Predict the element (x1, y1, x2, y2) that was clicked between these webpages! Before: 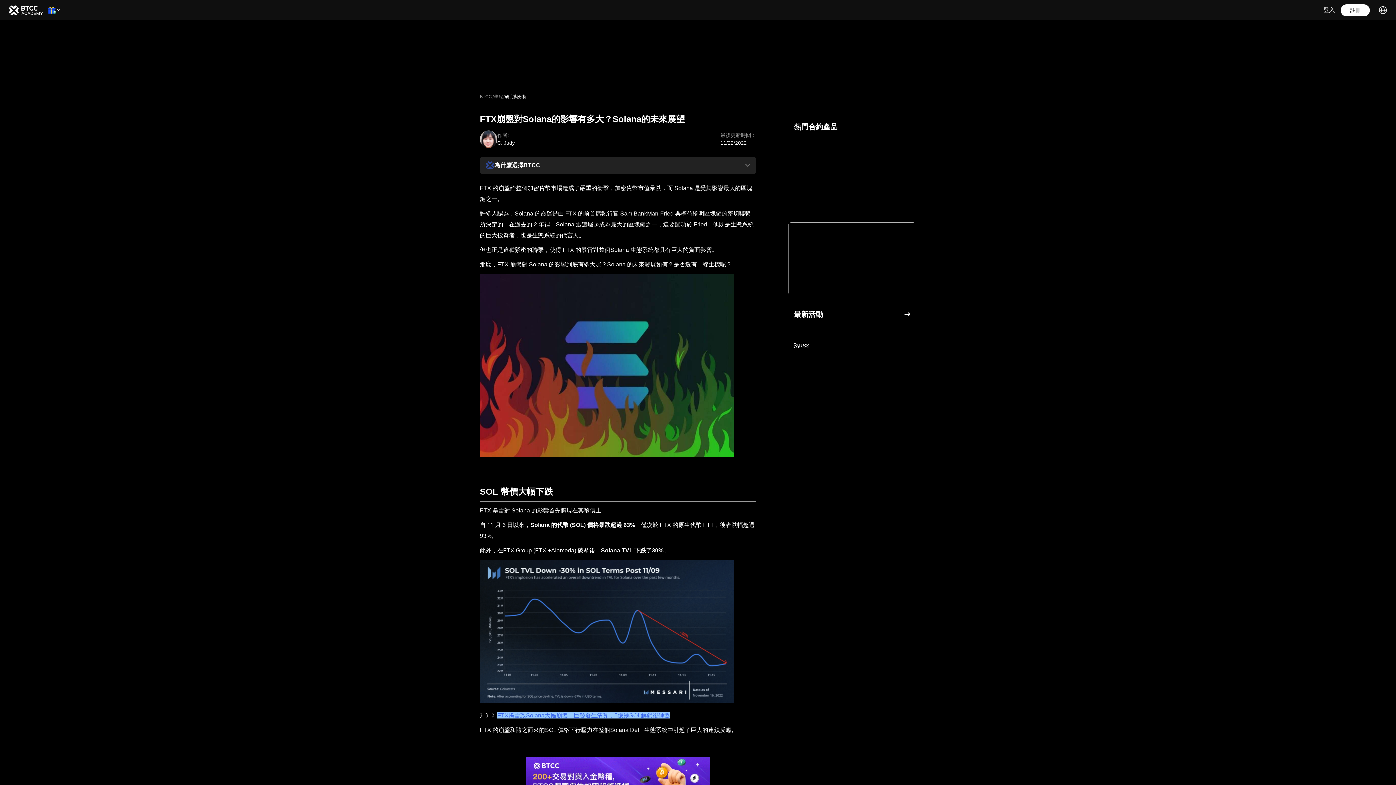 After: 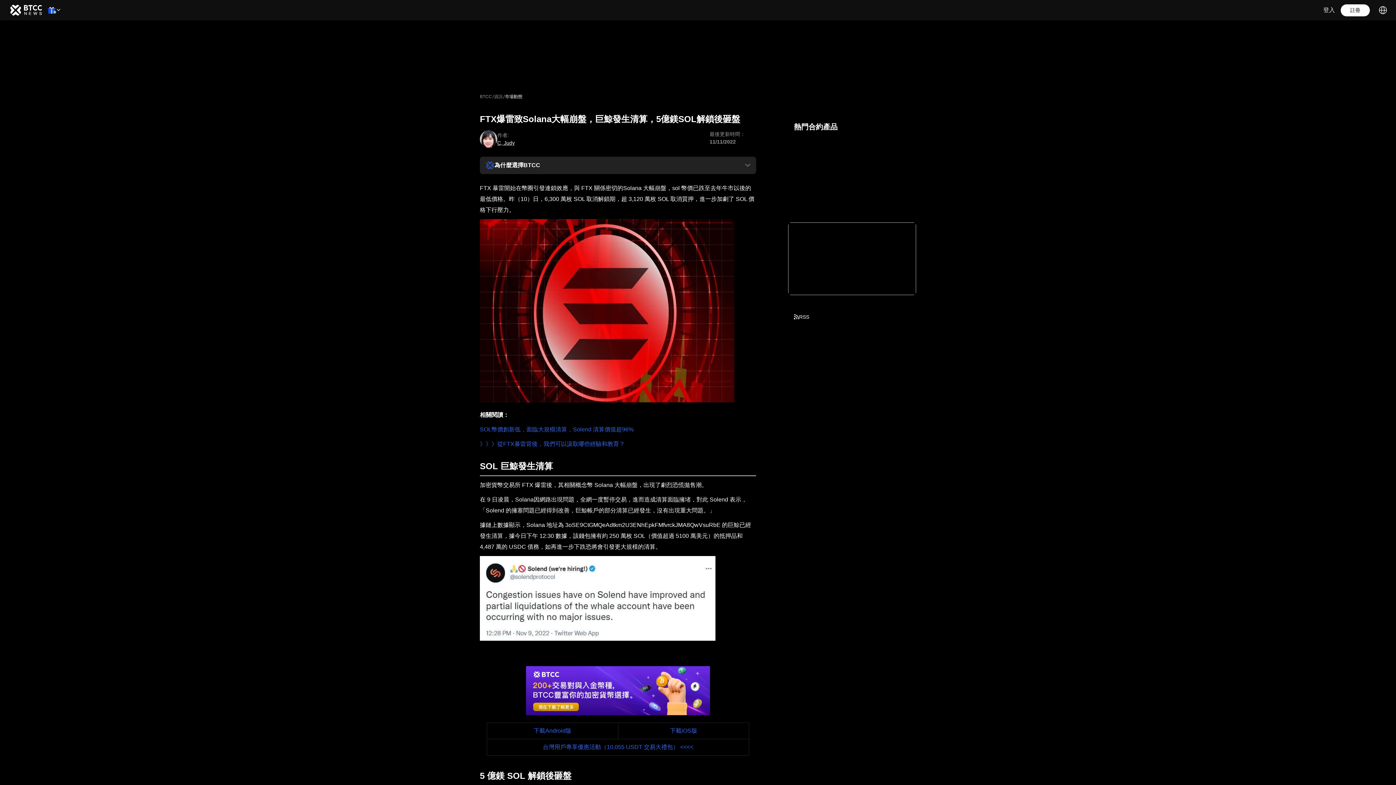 Action: bbox: (497, 712, 670, 718) label: FTX爆雷致Solana大幅崩盤，巨鯨發生清算，5億鎂SOL解鎖後砸盤